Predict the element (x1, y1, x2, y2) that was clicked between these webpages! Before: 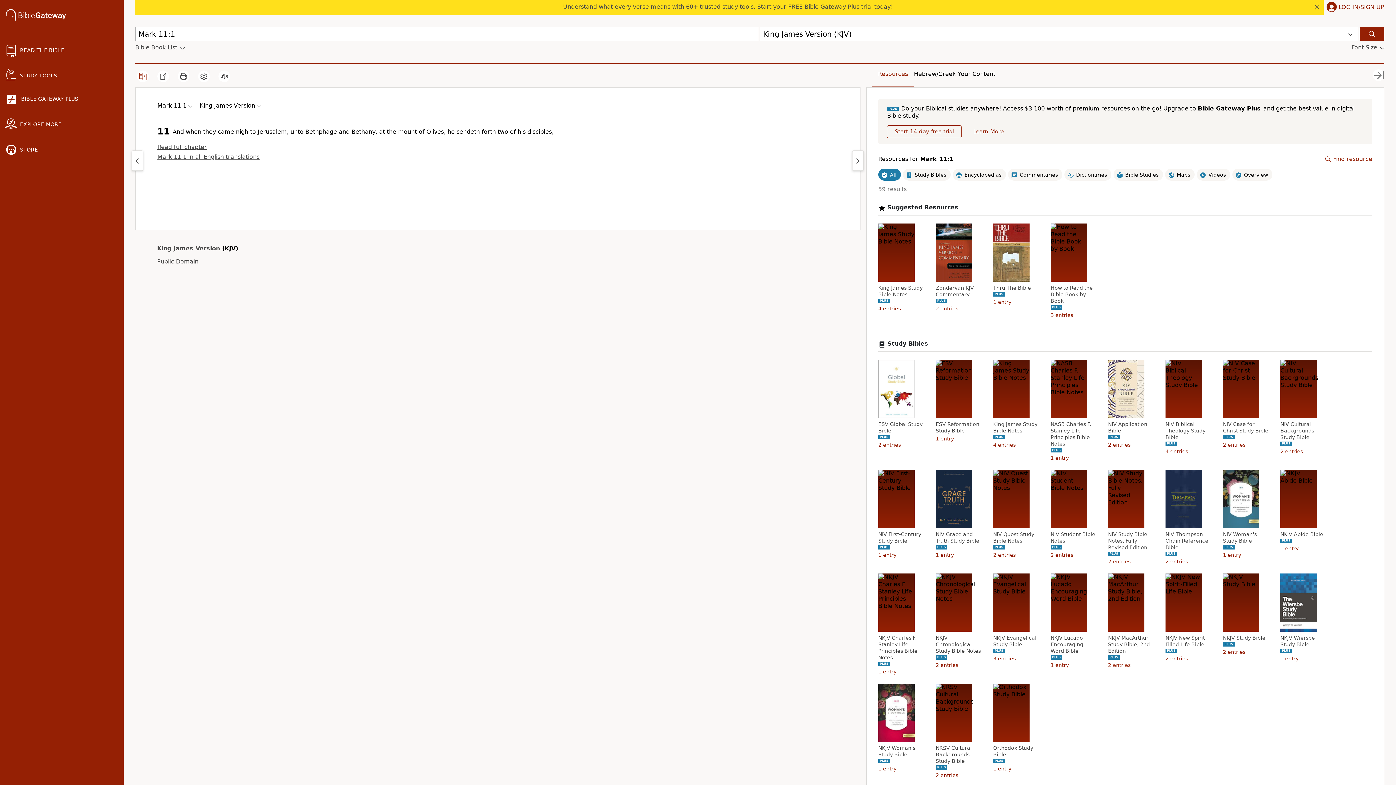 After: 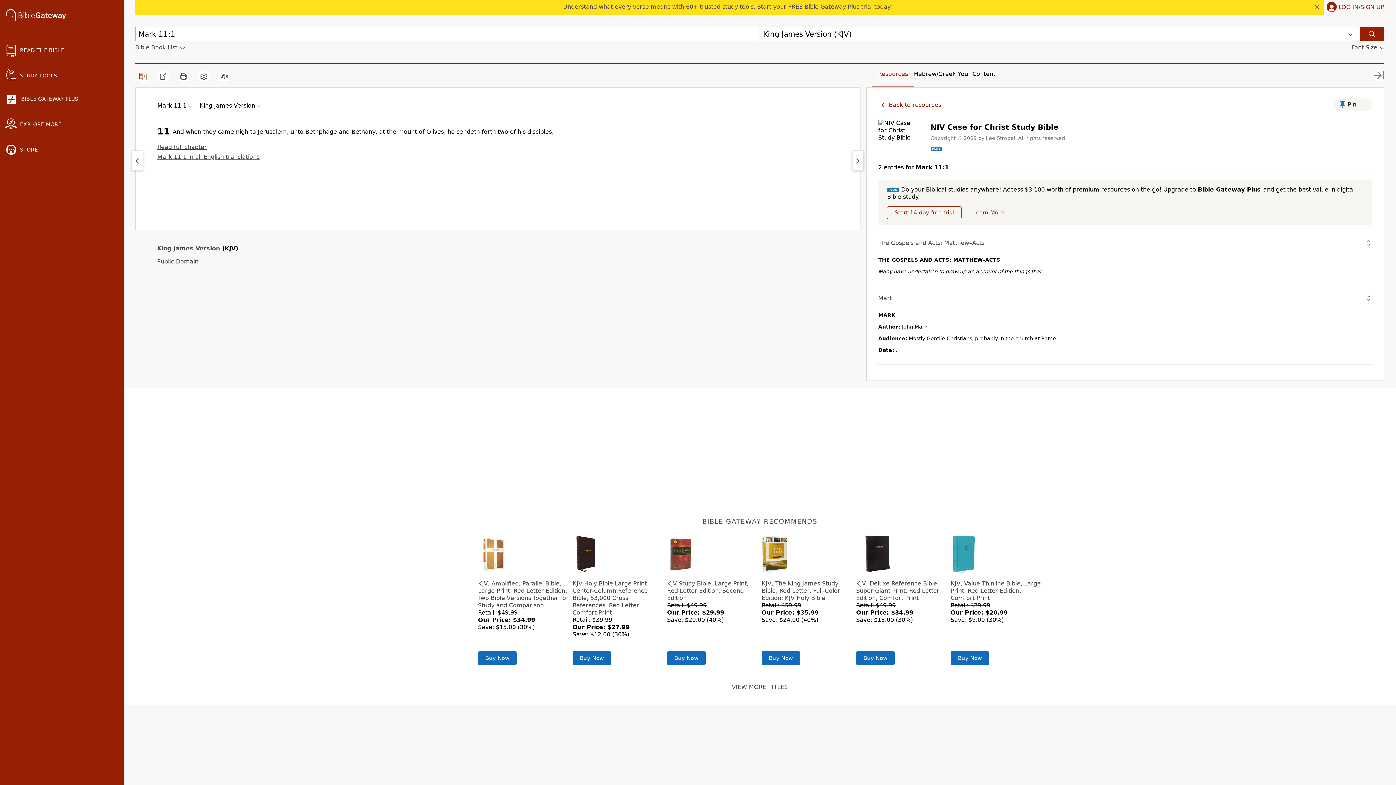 Action: bbox: (1223, 421, 1270, 434) label: NIV Case for Christ Study Bible